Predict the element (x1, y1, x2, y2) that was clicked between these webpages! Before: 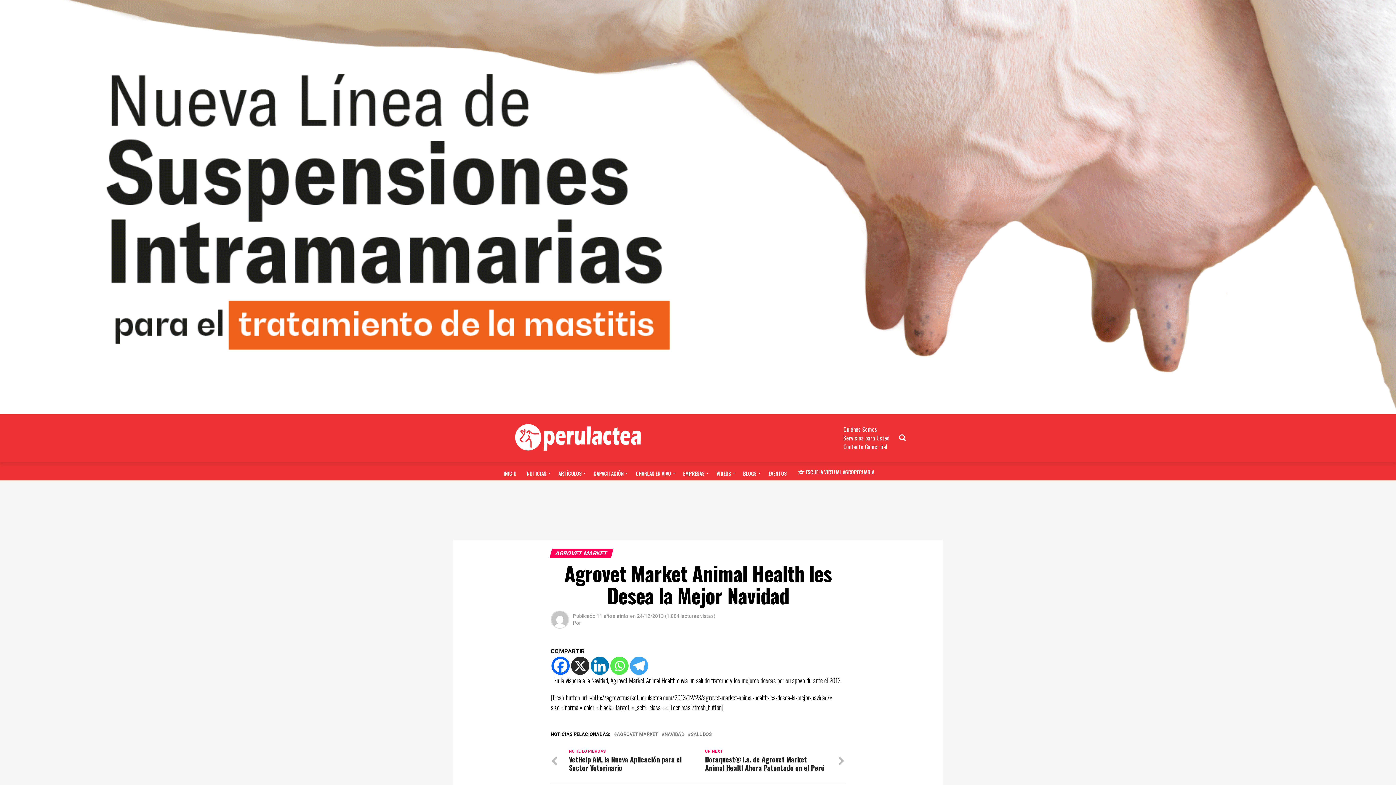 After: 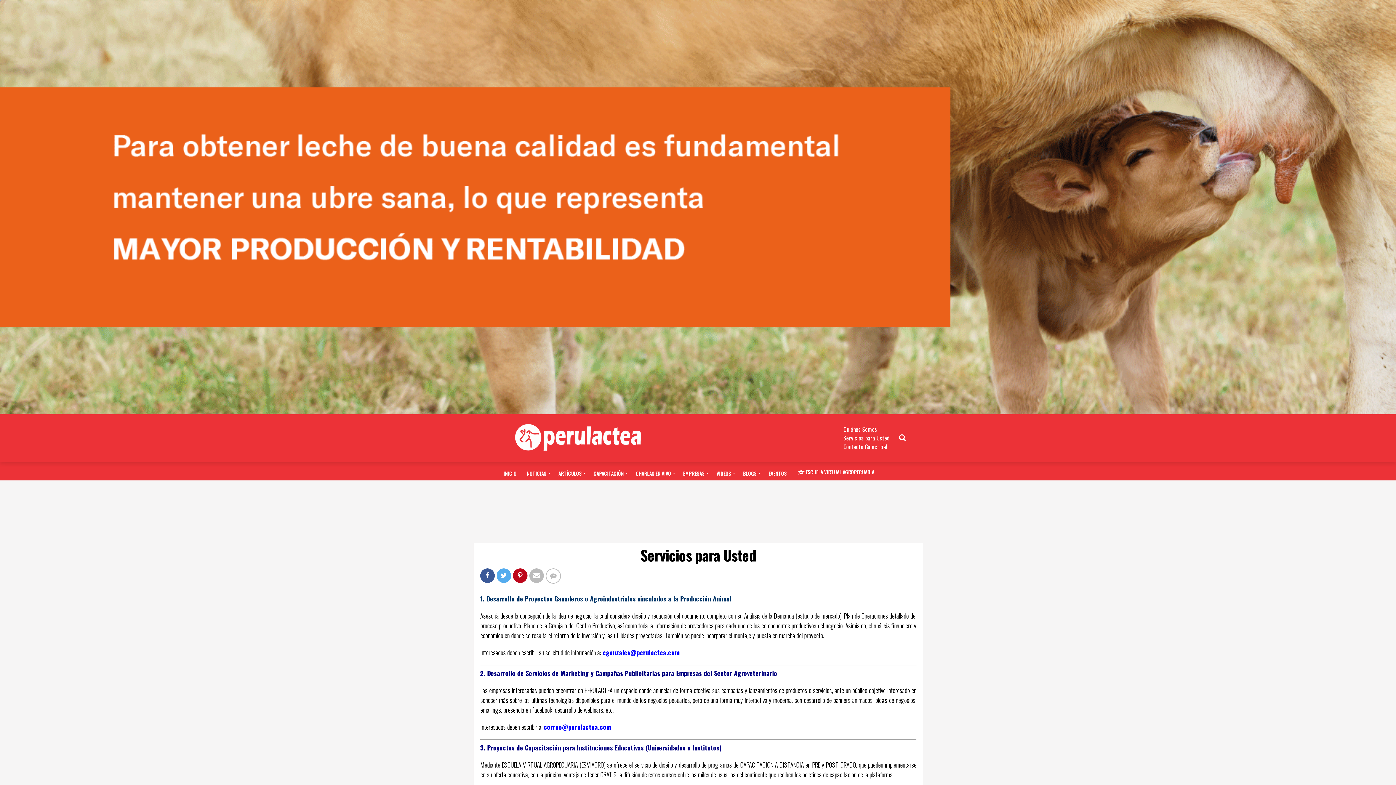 Action: label: Servicios para Usted bbox: (843, 433, 890, 442)